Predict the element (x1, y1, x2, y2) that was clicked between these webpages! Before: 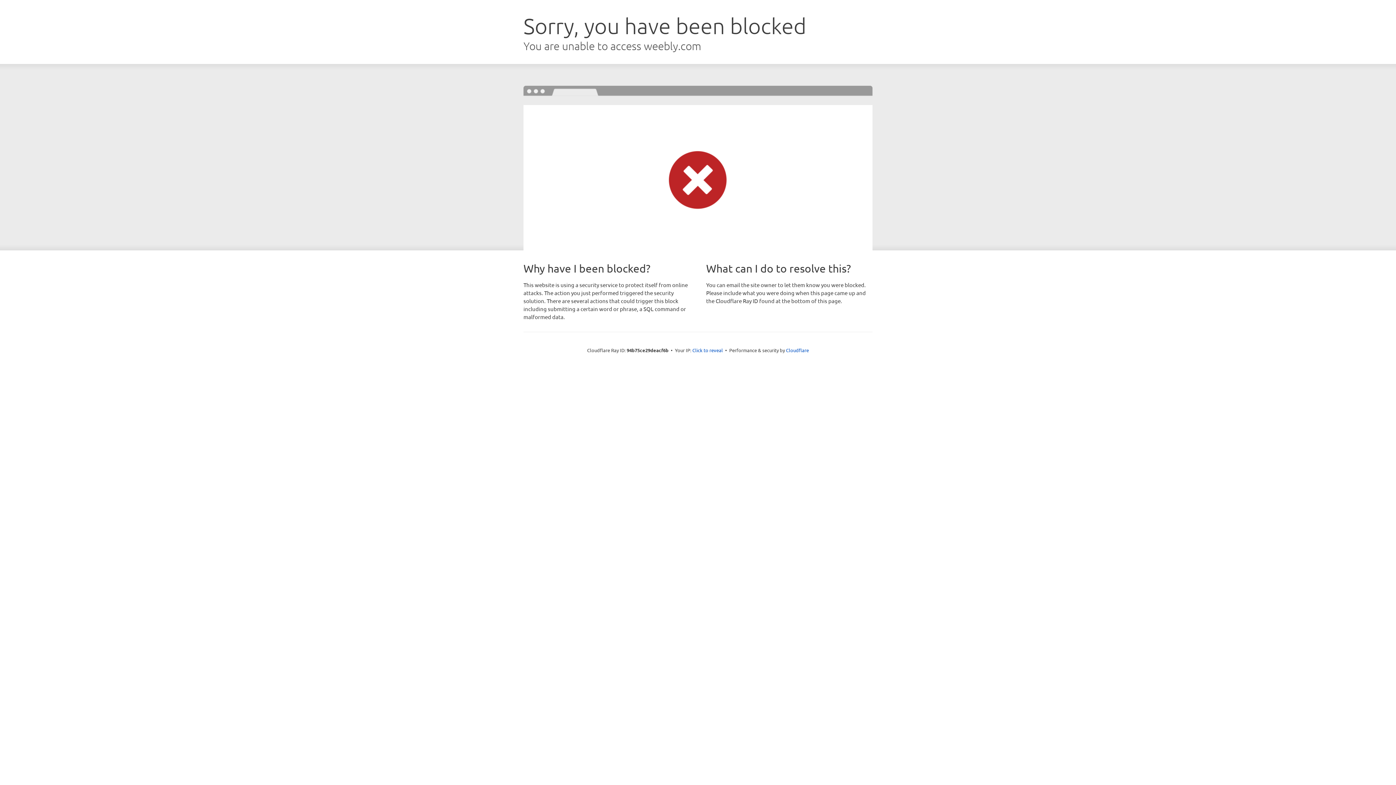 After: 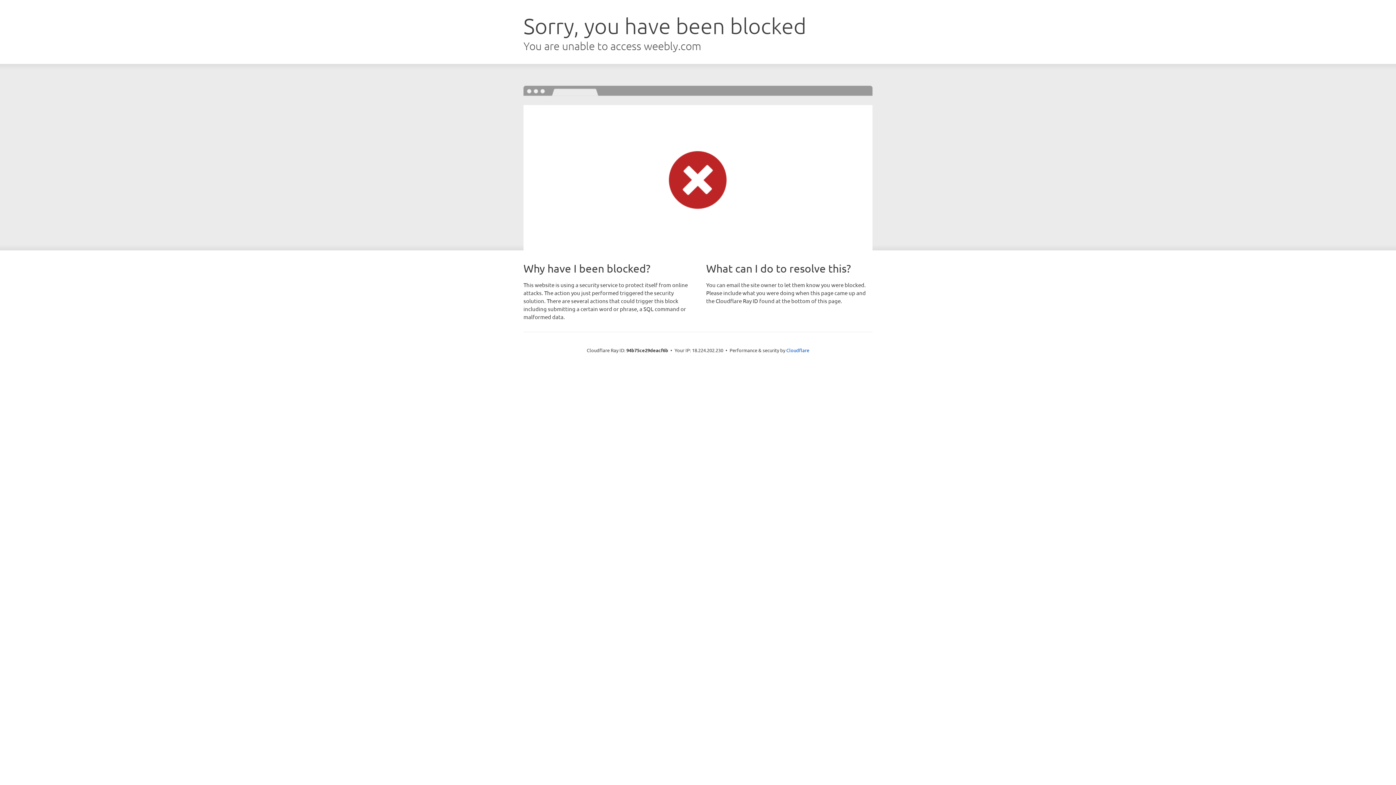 Action: bbox: (692, 346, 723, 353) label: Click to reveal